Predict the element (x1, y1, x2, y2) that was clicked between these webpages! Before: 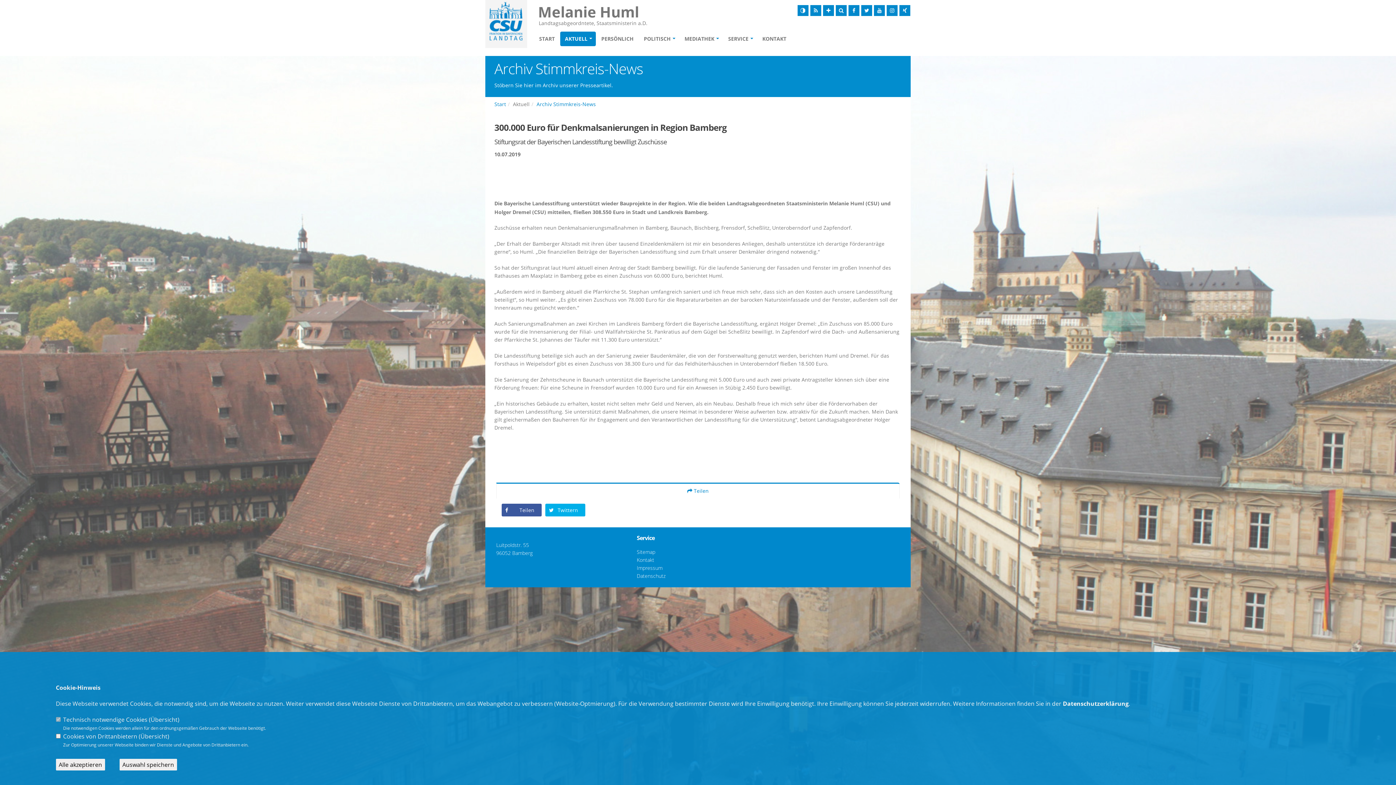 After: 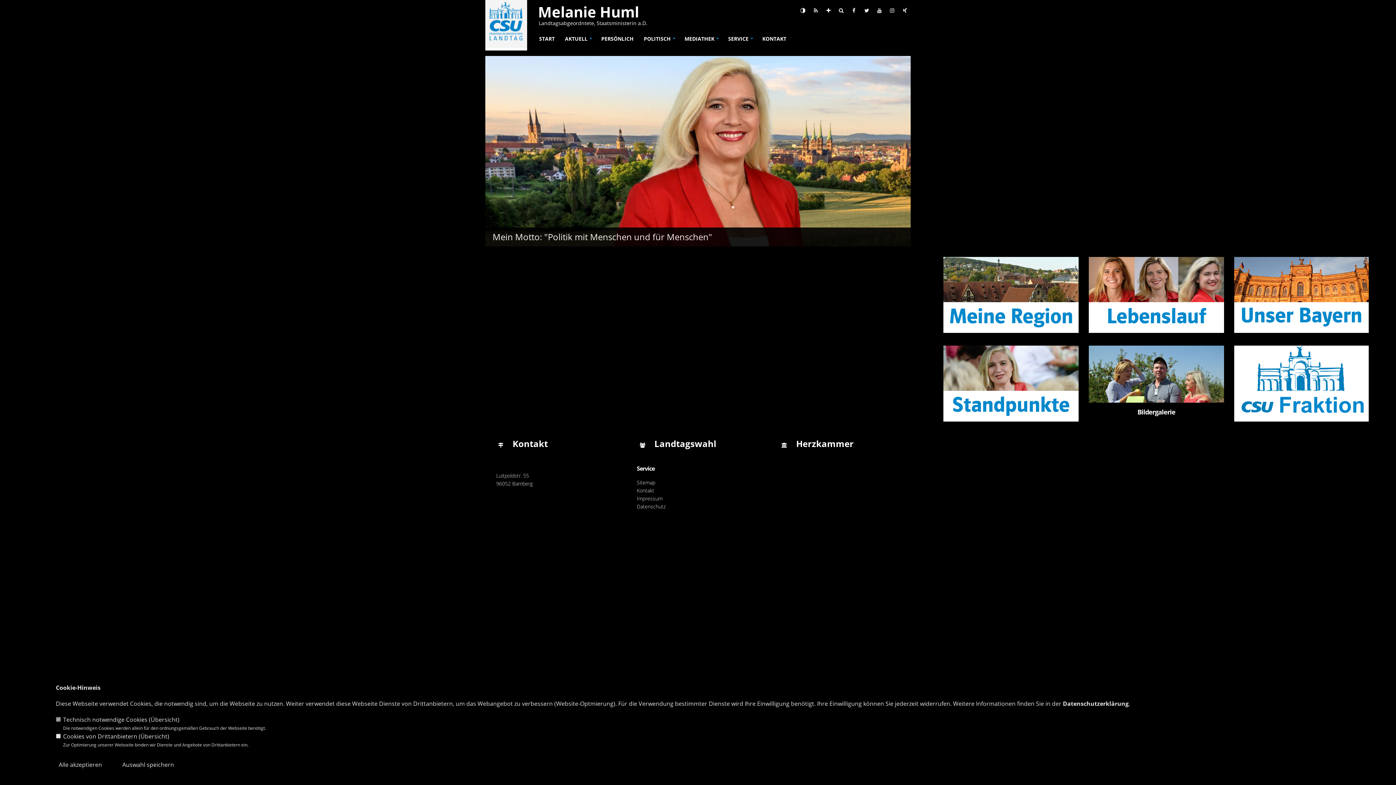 Action: bbox: (797, 5, 808, 16)